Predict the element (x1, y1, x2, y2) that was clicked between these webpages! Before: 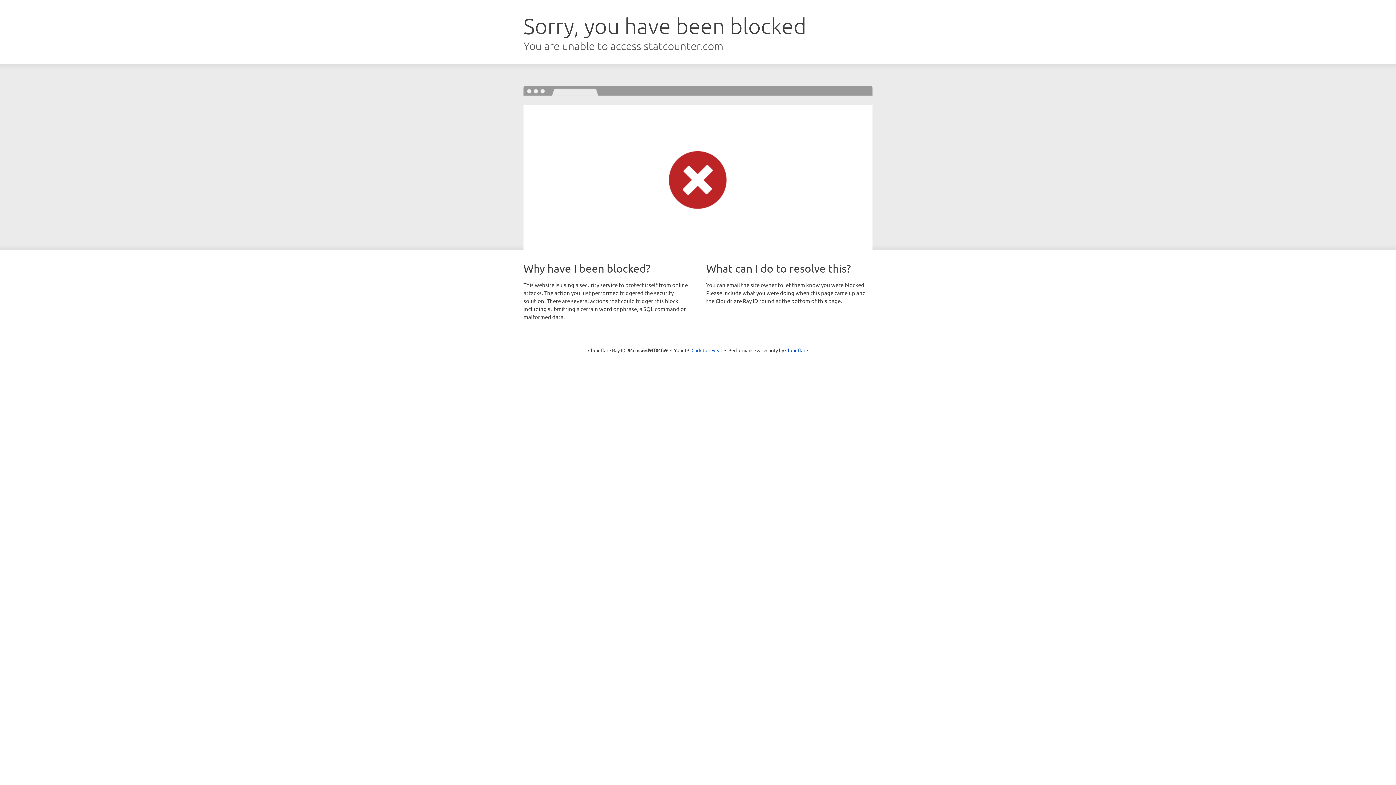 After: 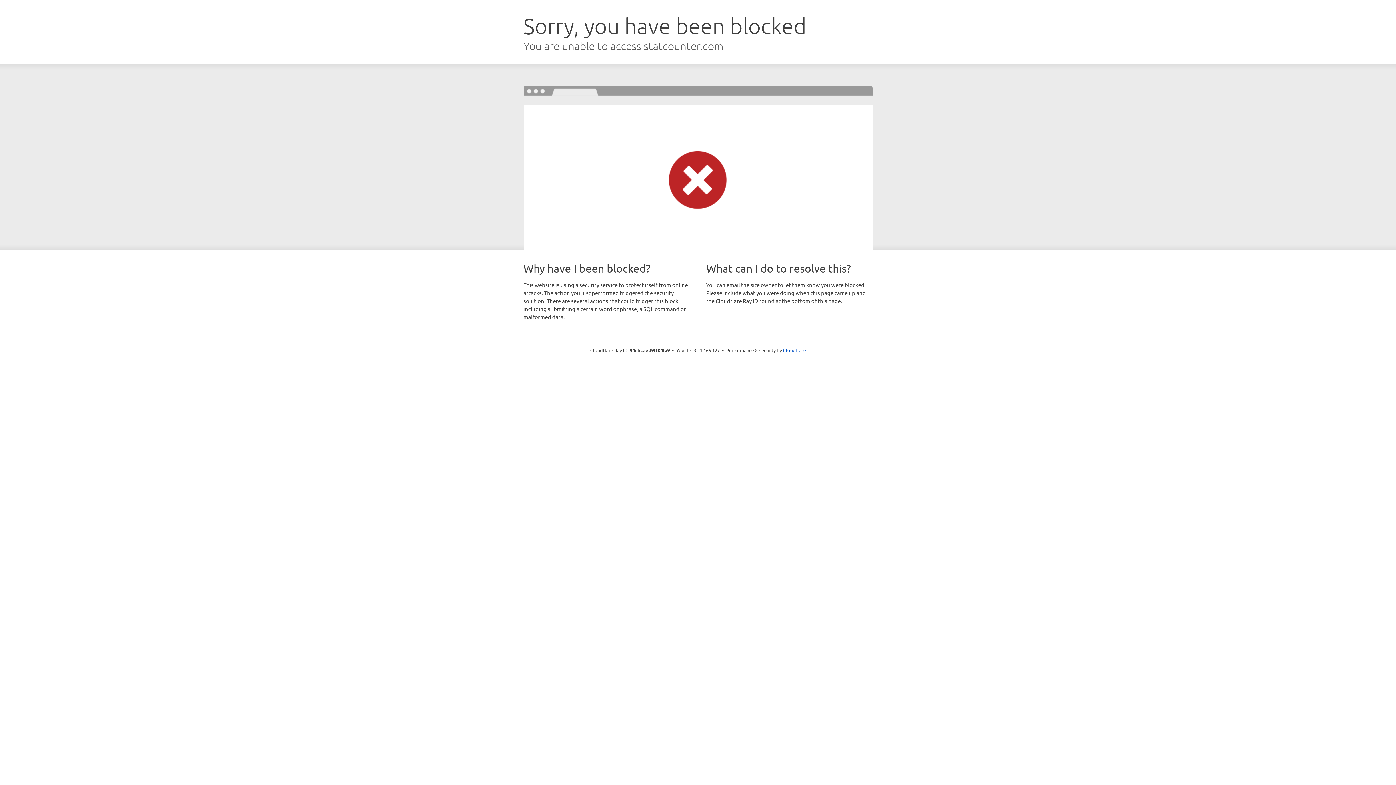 Action: bbox: (691, 346, 722, 353) label: Click to reveal